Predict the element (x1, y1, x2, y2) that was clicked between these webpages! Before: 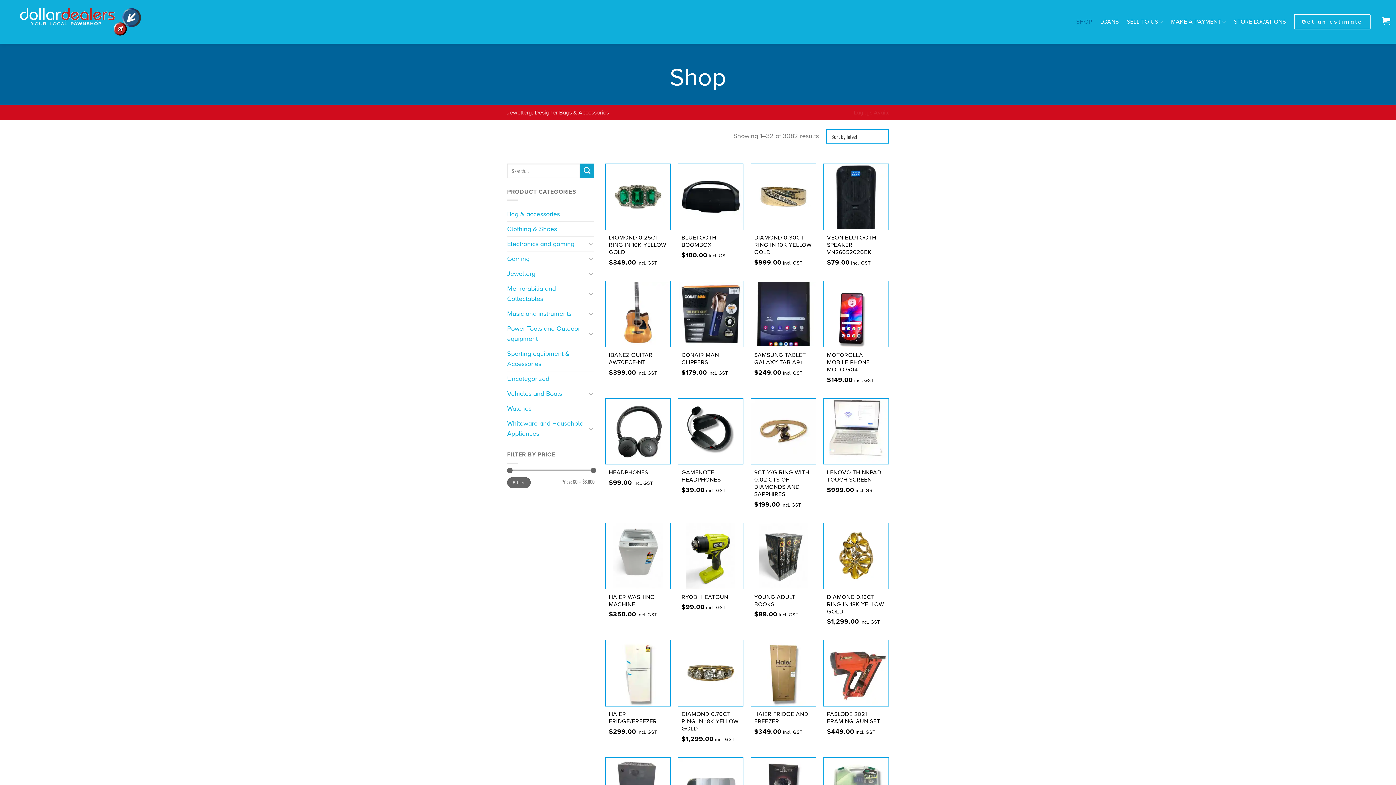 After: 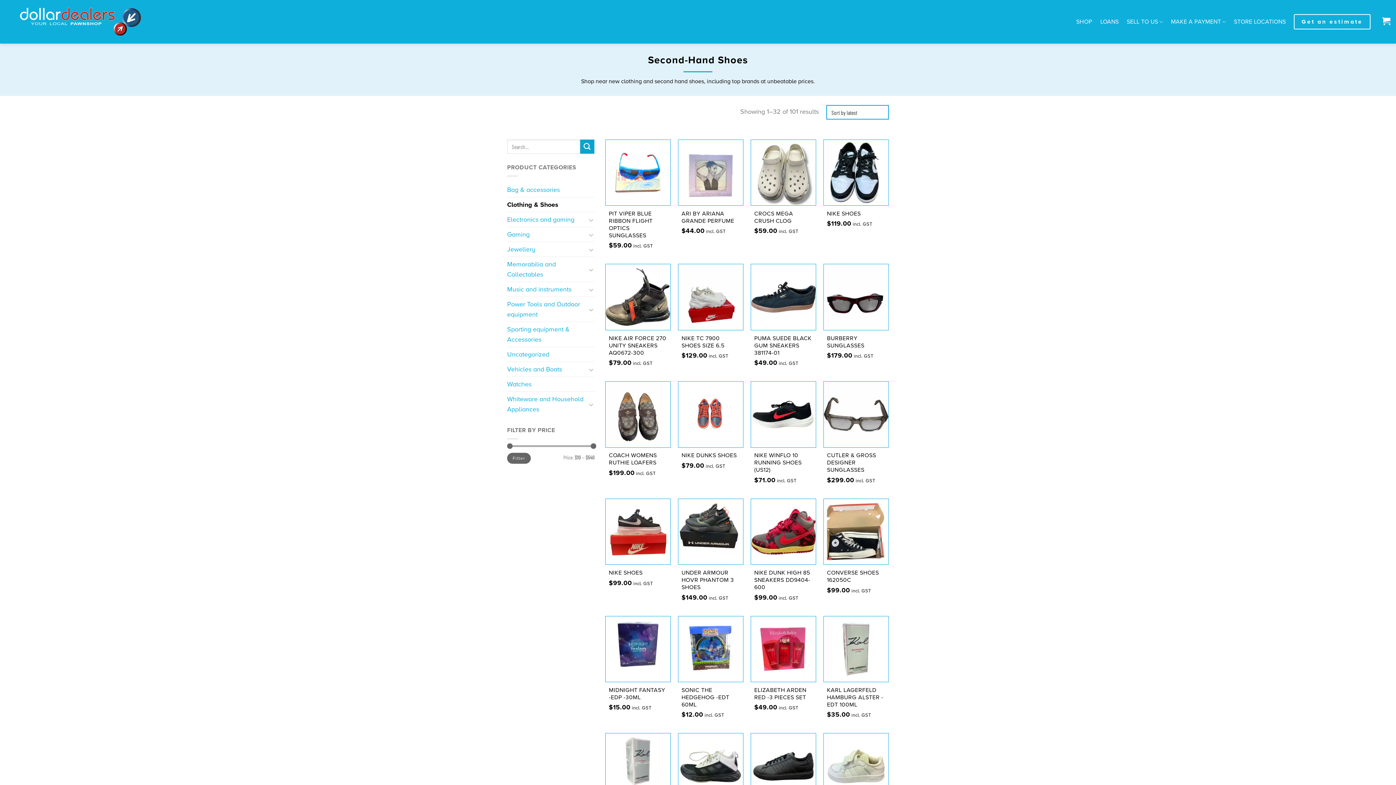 Action: bbox: (507, 221, 594, 236) label: Clothing & Shoes